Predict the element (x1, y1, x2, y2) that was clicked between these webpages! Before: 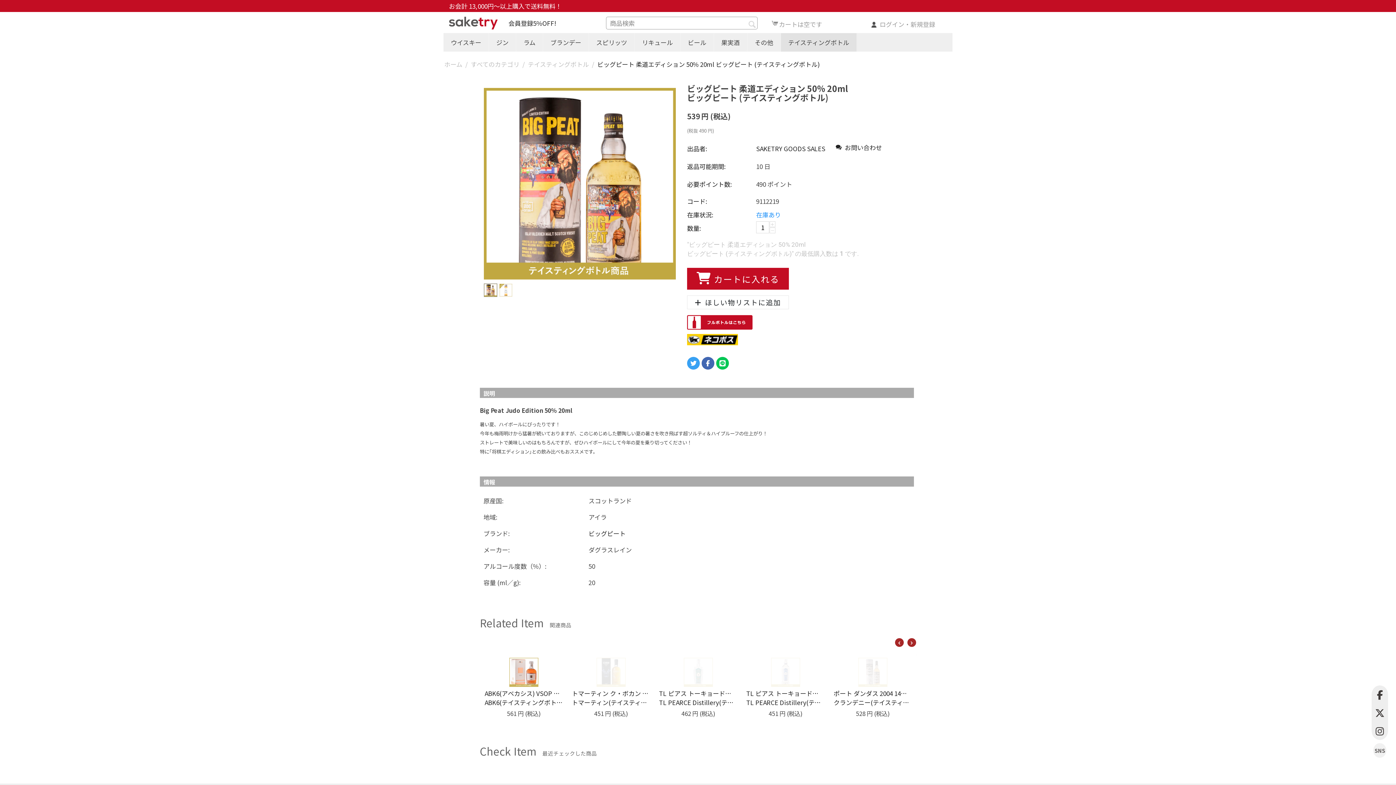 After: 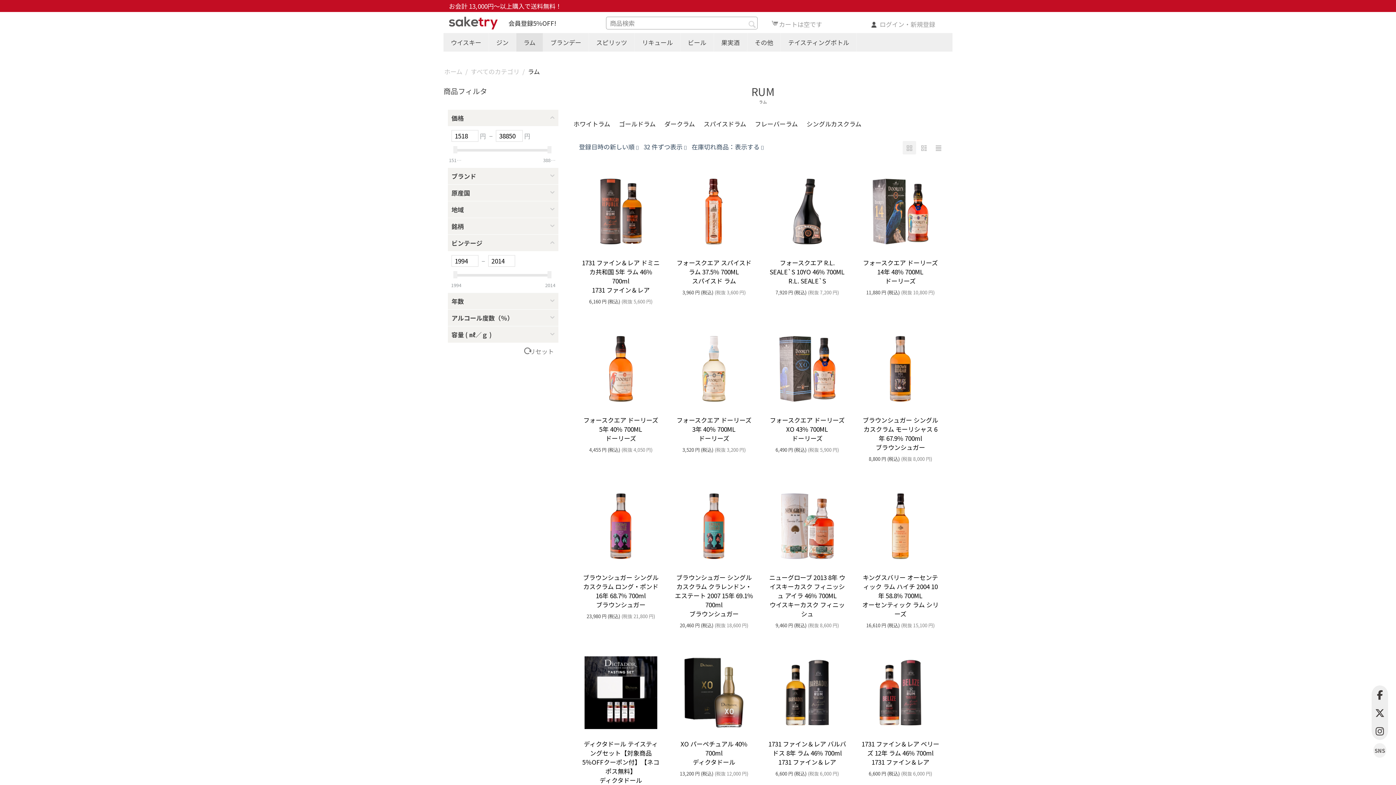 Action: label: ラム bbox: (516, 33, 543, 51)